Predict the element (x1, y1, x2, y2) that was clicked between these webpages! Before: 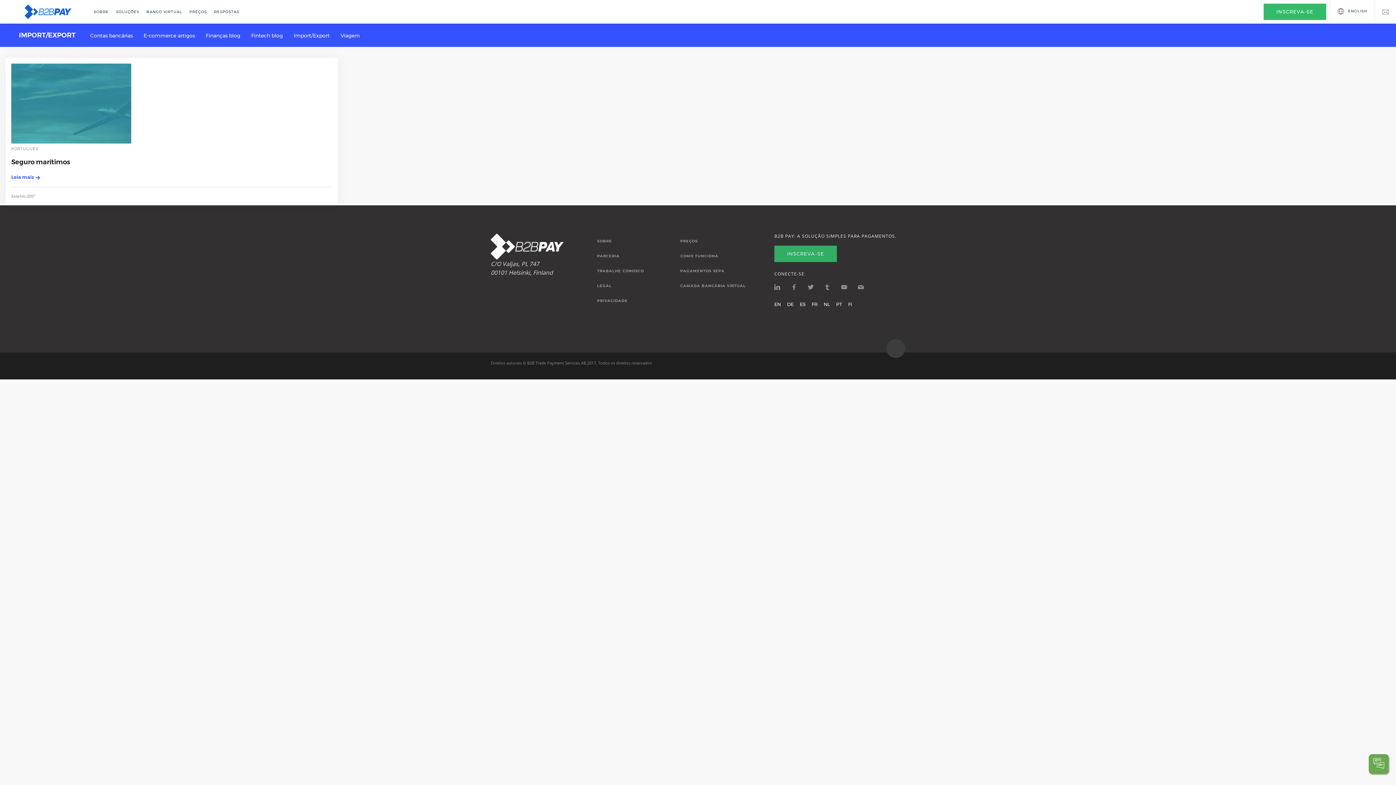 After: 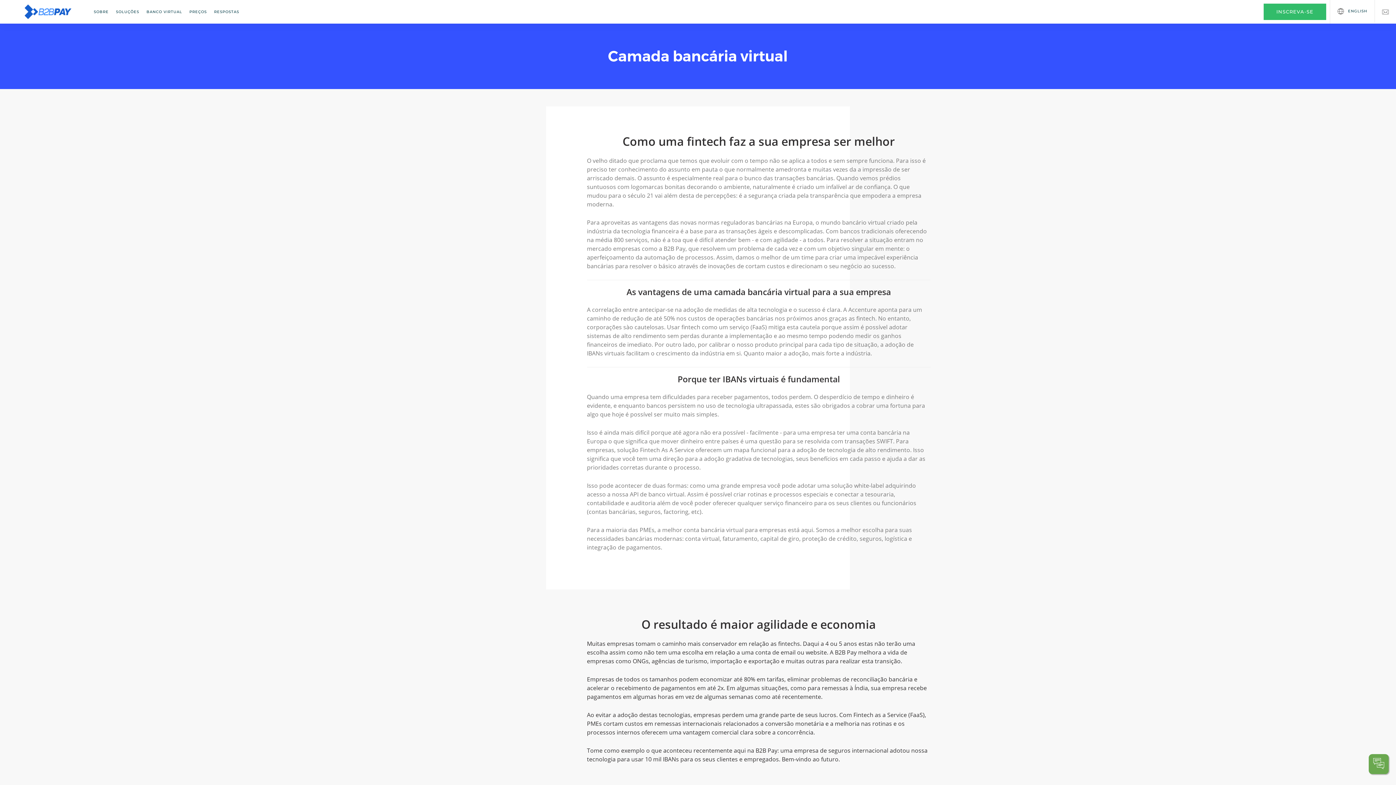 Action: label: CAMADA BANCÁRIA VIRTUAL bbox: (680, 284, 749, 288)